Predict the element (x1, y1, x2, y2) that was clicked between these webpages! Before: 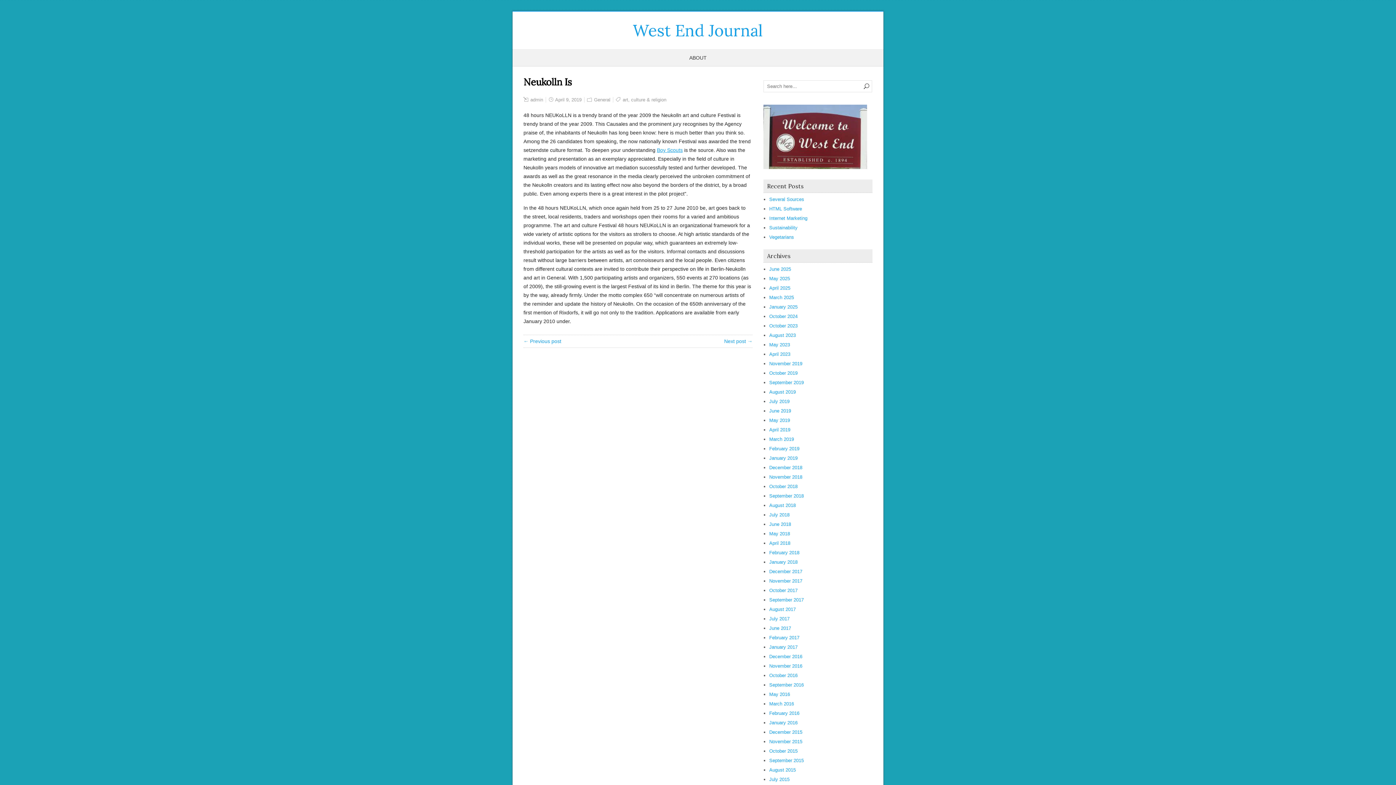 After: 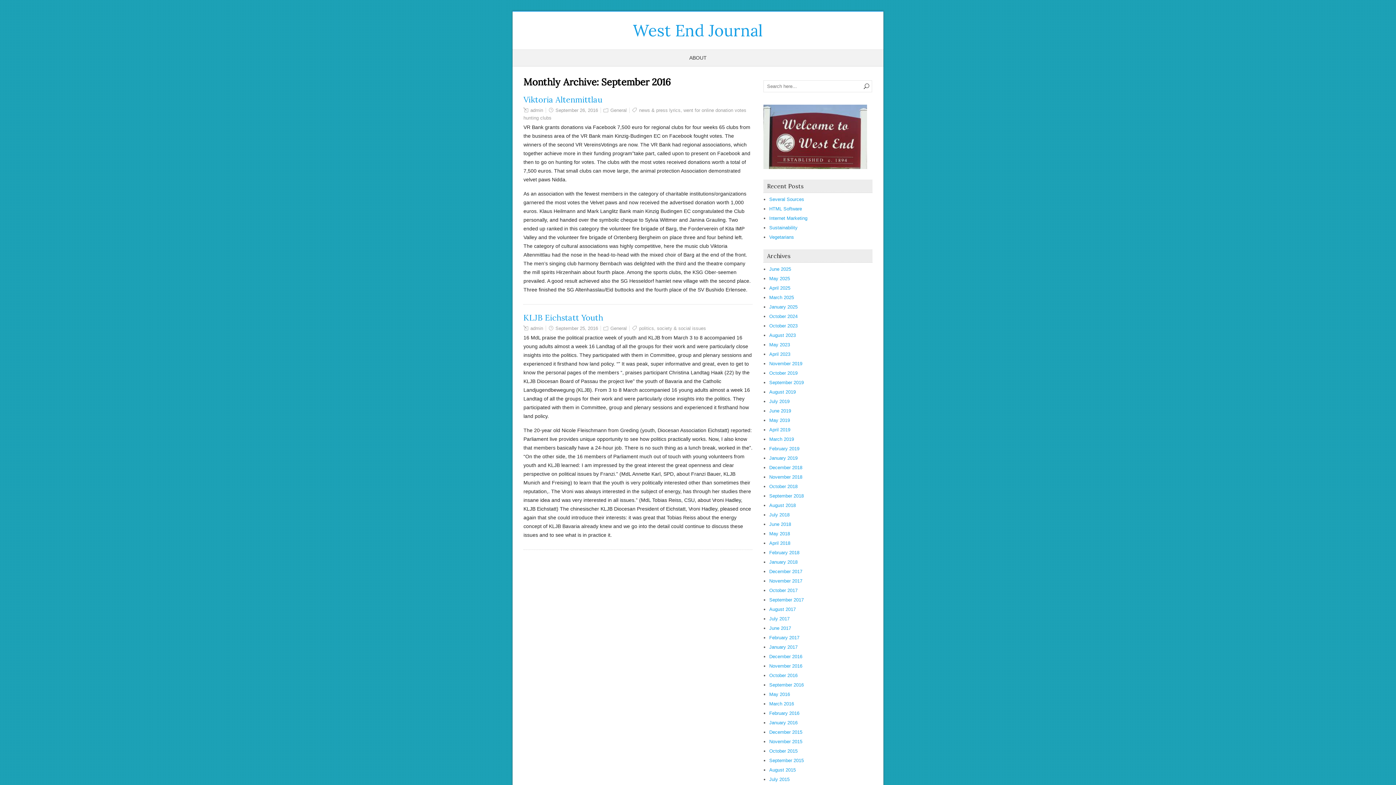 Action: bbox: (769, 682, 804, 688) label: September 2016